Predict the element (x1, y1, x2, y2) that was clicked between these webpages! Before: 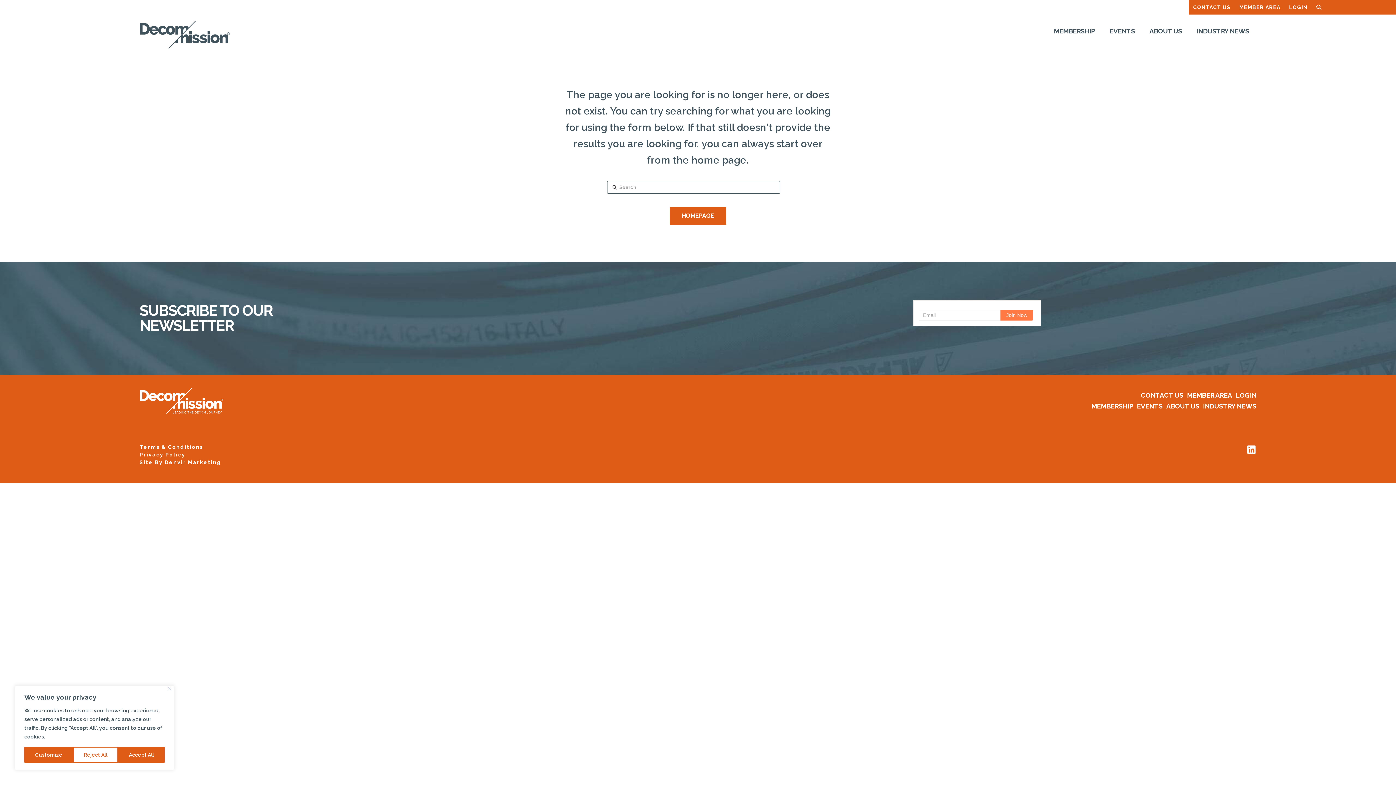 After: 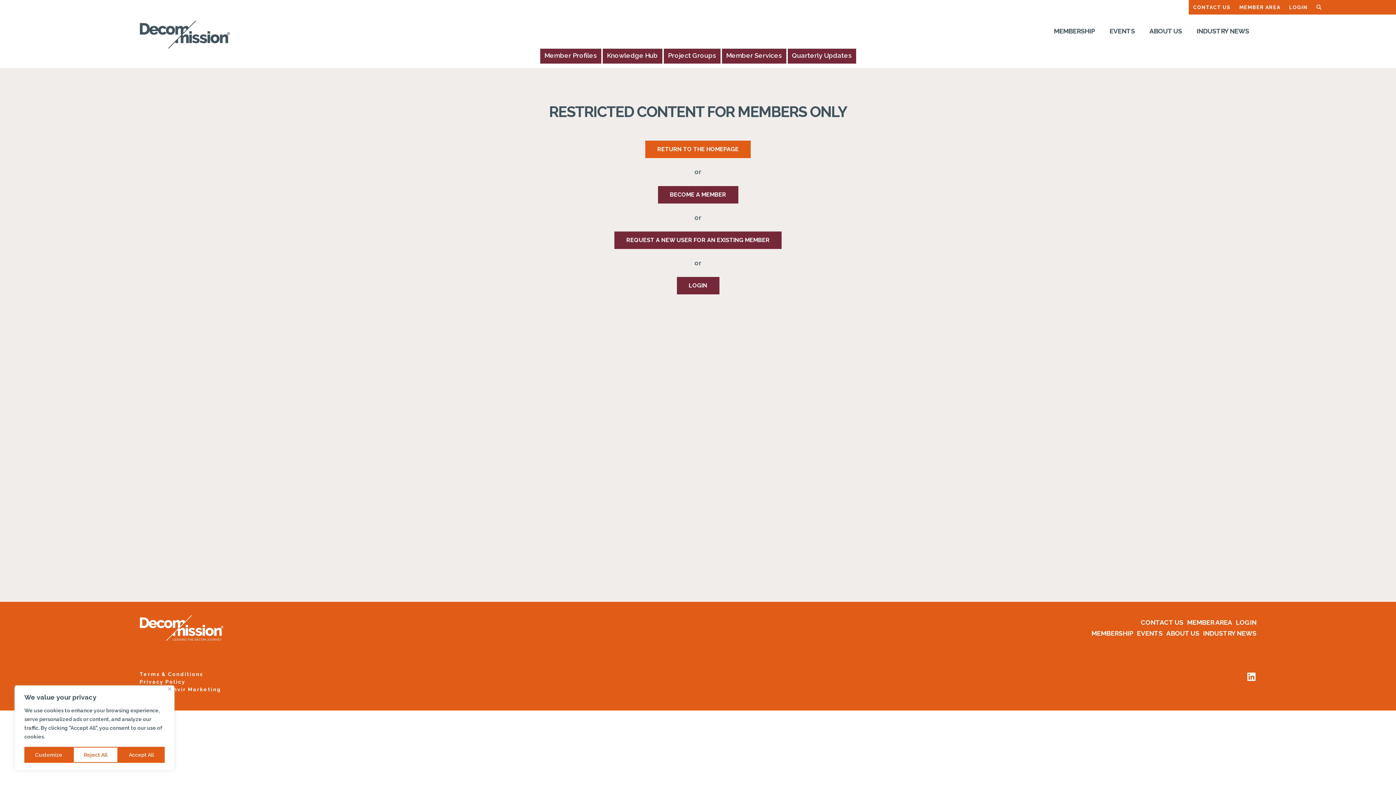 Action: label: MEMBER AREA bbox: (1187, 391, 1232, 399)